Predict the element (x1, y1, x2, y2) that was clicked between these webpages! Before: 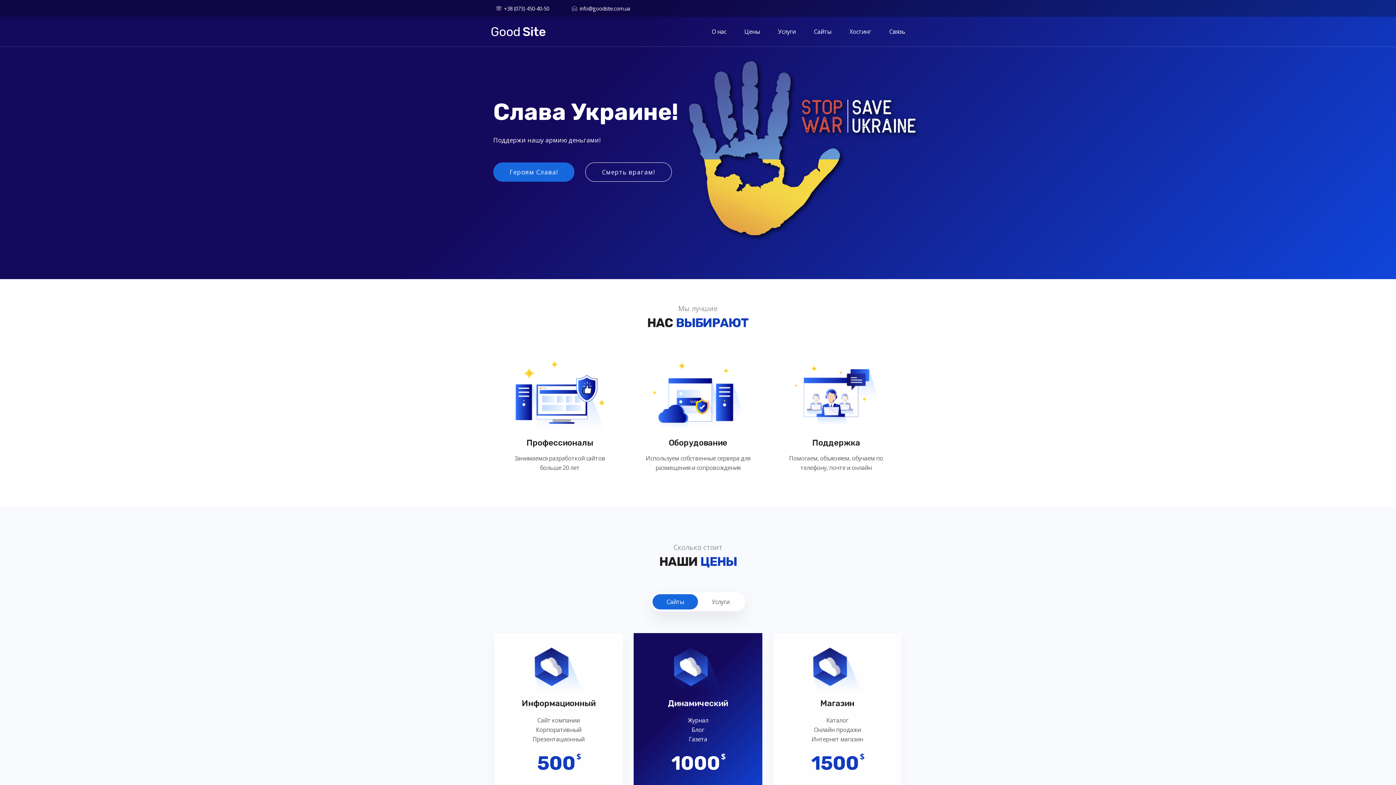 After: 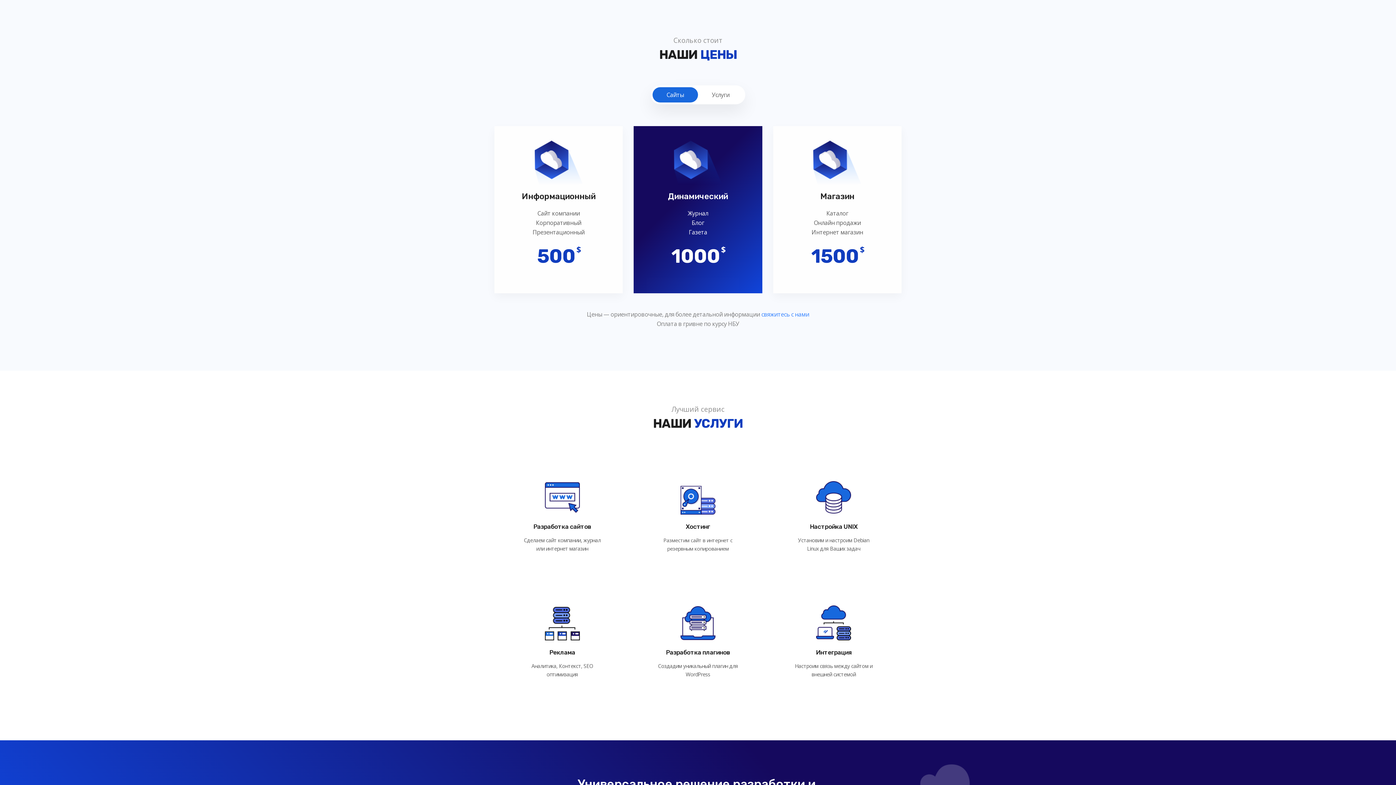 Action: label: Цены bbox: (744, 16, 760, 46)